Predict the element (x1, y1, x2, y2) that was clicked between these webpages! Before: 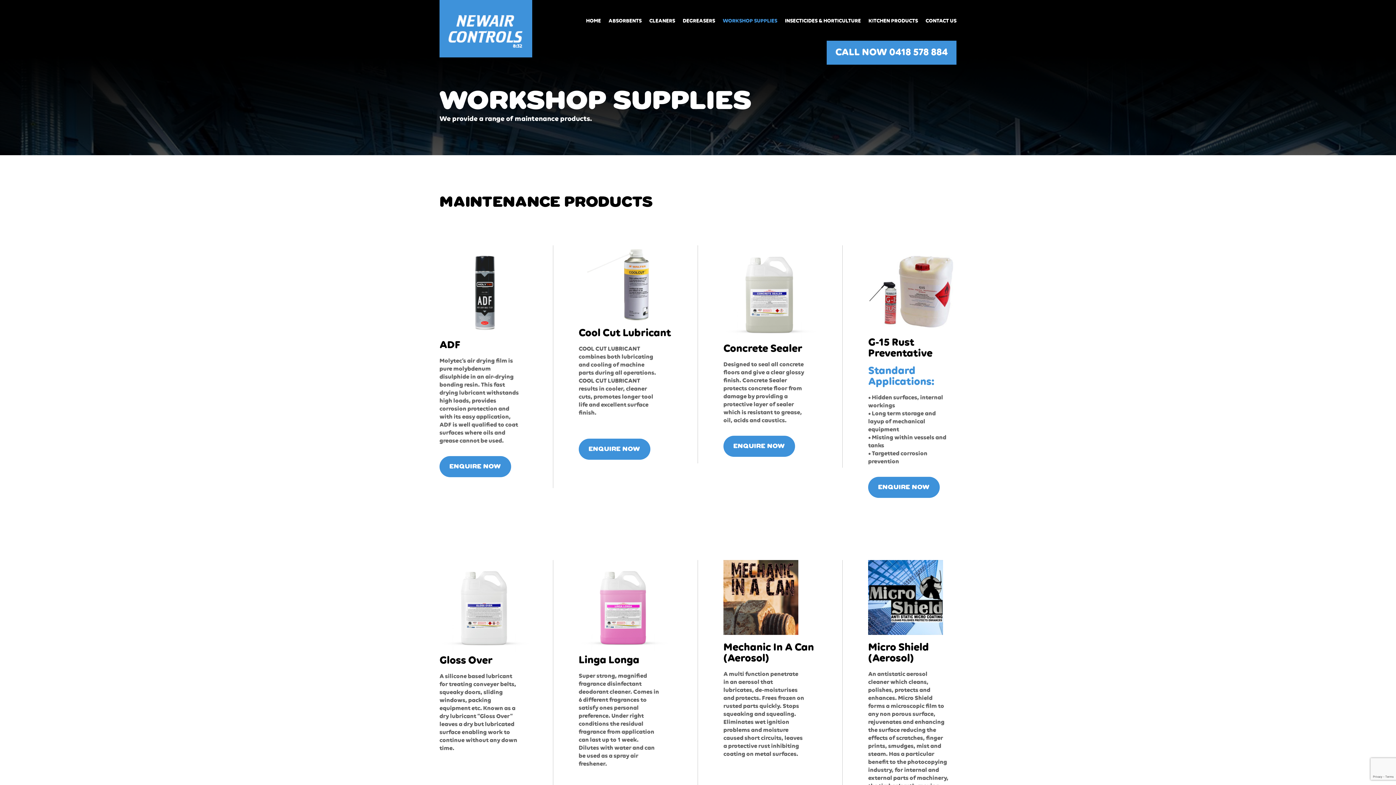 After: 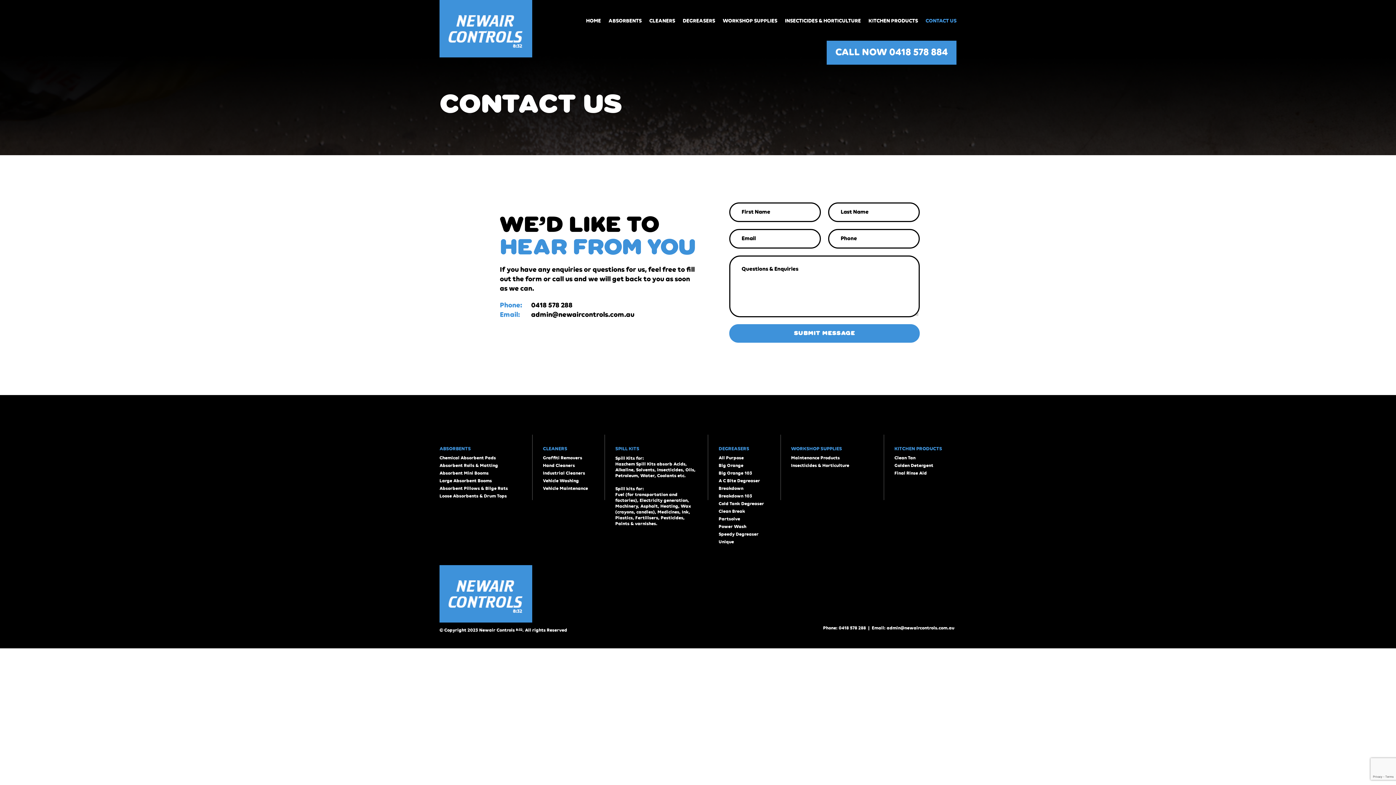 Action: label: ENQUIRE NOW bbox: (723, 436, 795, 457)